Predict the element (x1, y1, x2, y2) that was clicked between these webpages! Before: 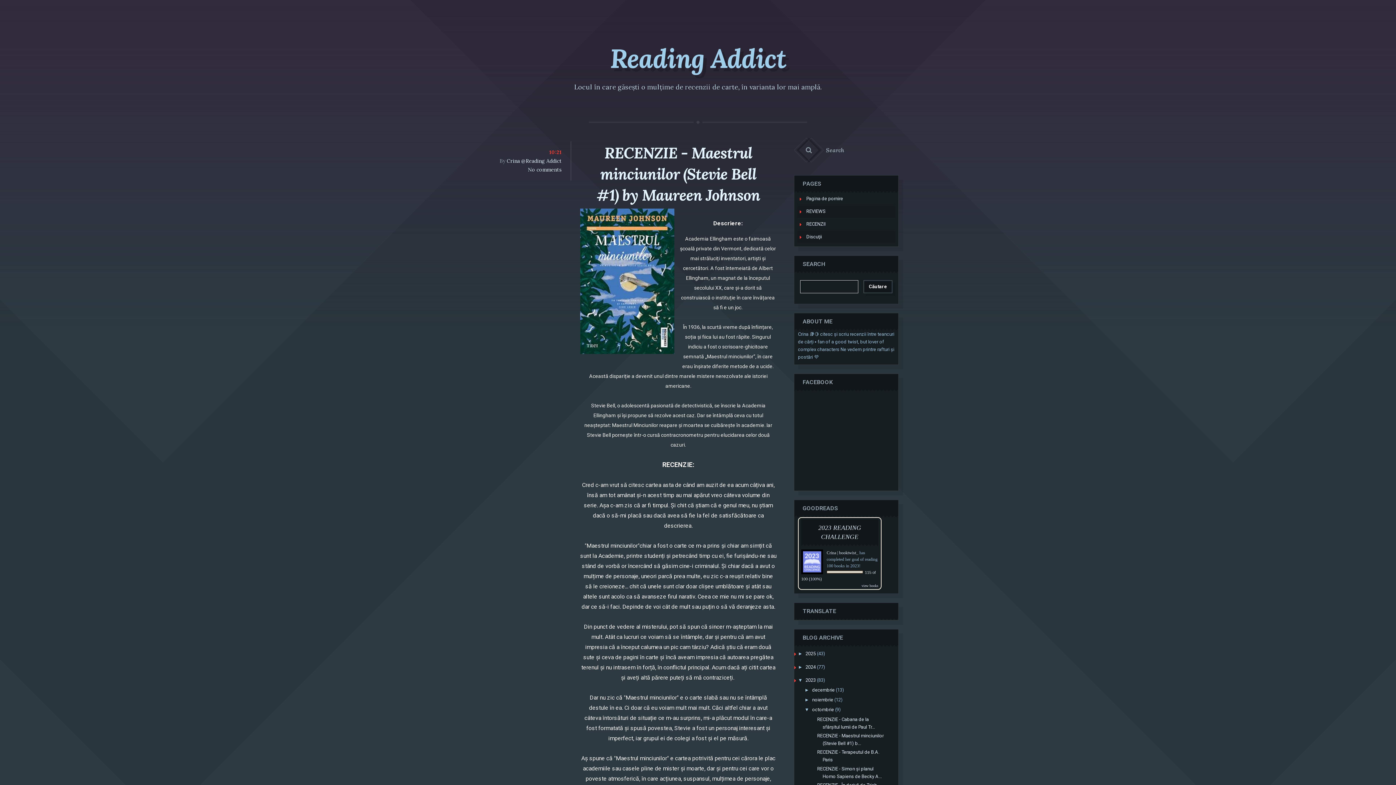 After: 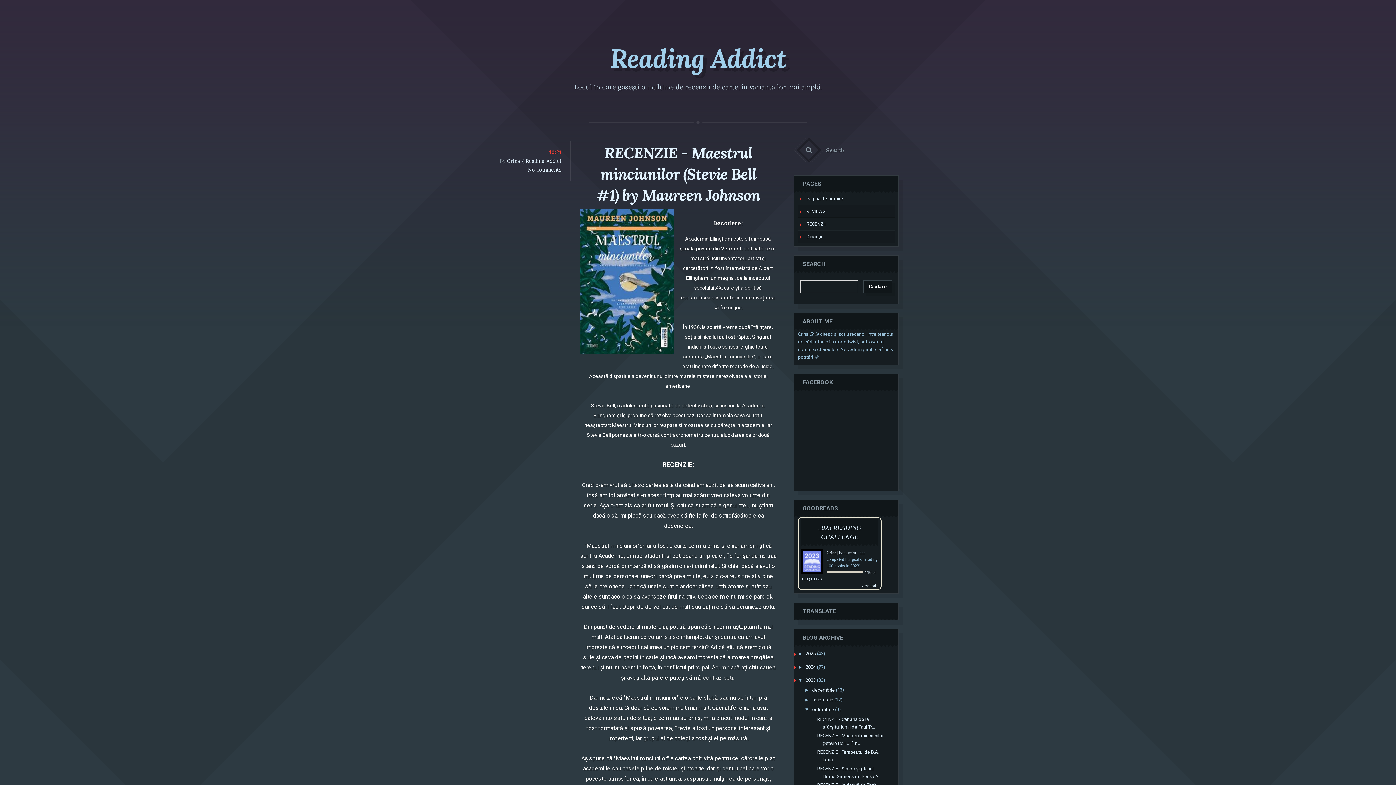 Action: bbox: (596, 143, 760, 205) label: RECENZIE - Maestrul minciunilor (Stevie Bell #1) by Maureen Johnson